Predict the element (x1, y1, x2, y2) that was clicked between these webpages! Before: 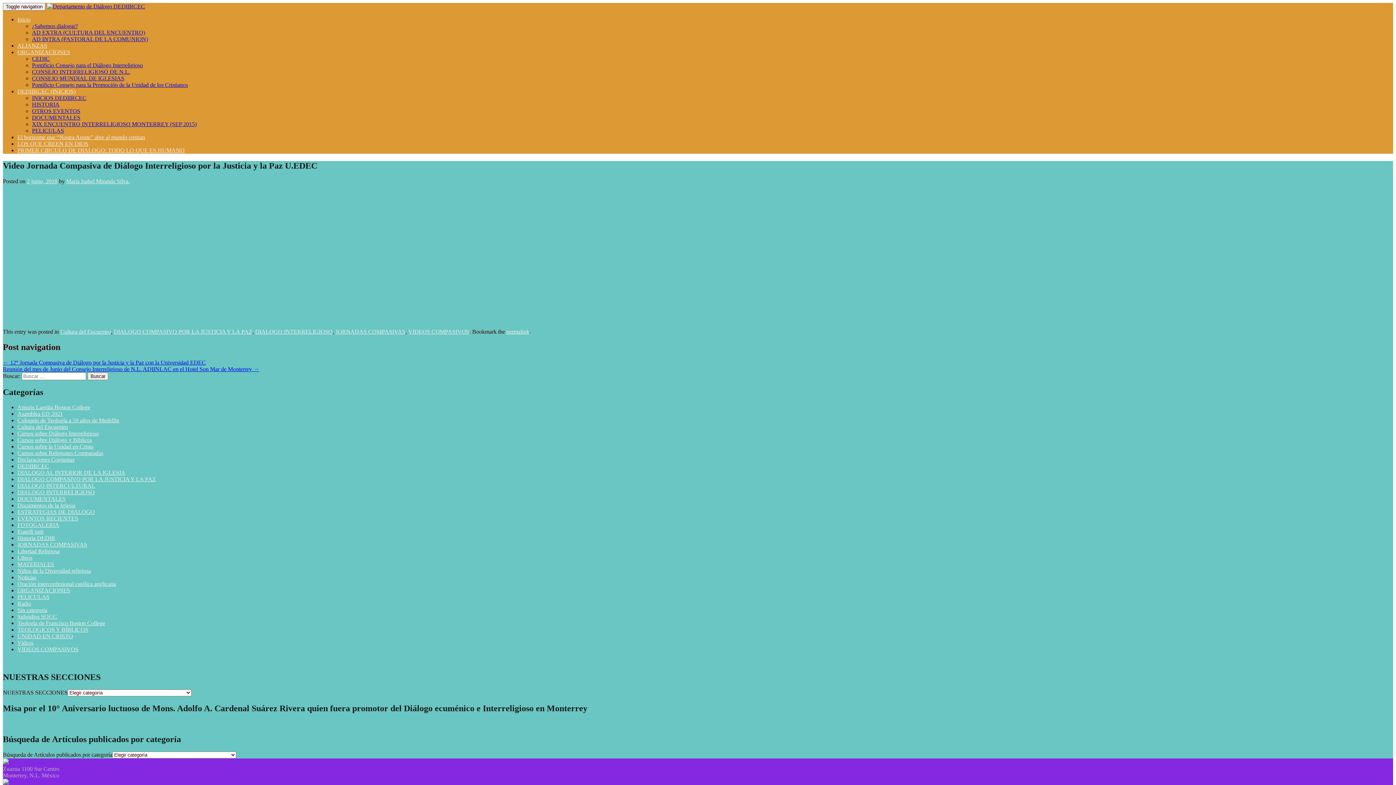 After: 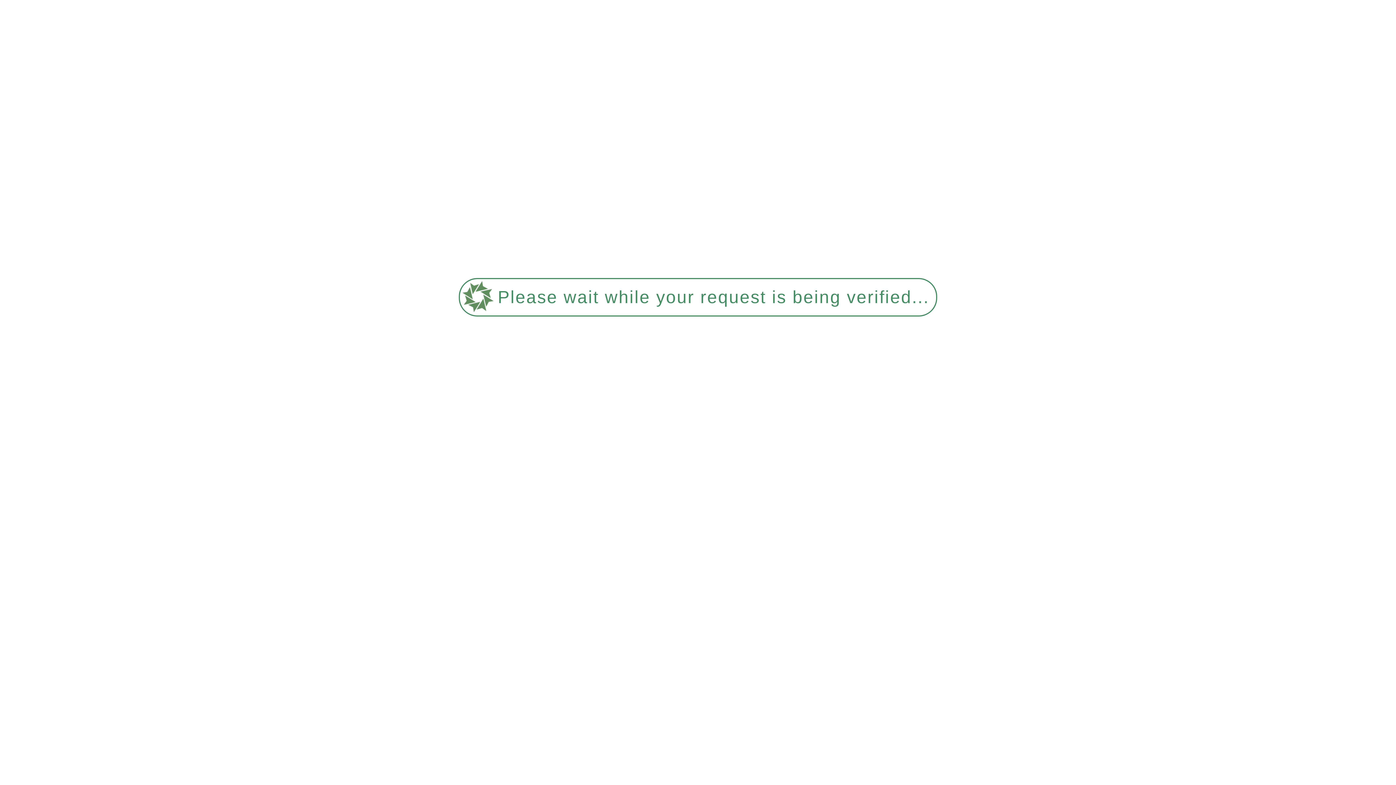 Action: label: ORGANIZACIONES bbox: (17, 587, 70, 593)